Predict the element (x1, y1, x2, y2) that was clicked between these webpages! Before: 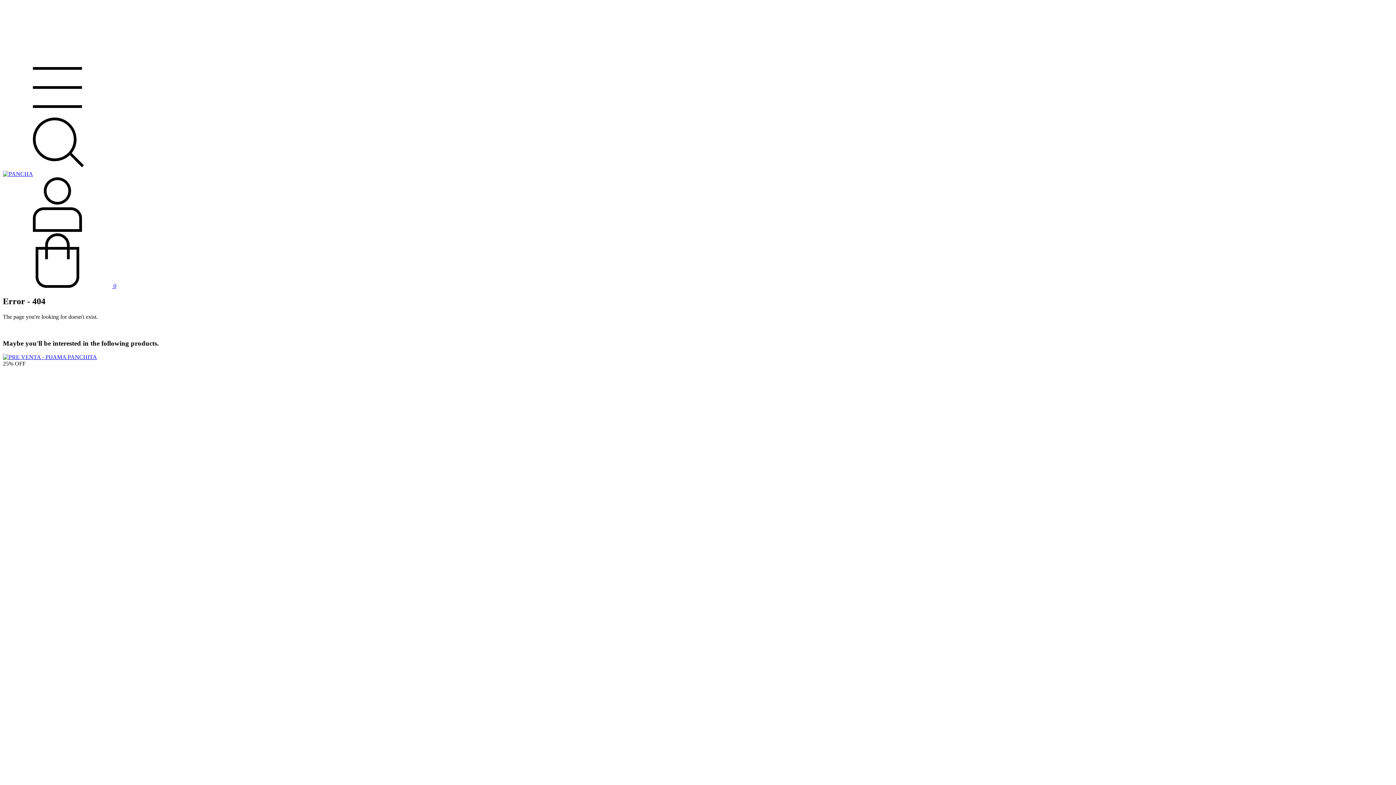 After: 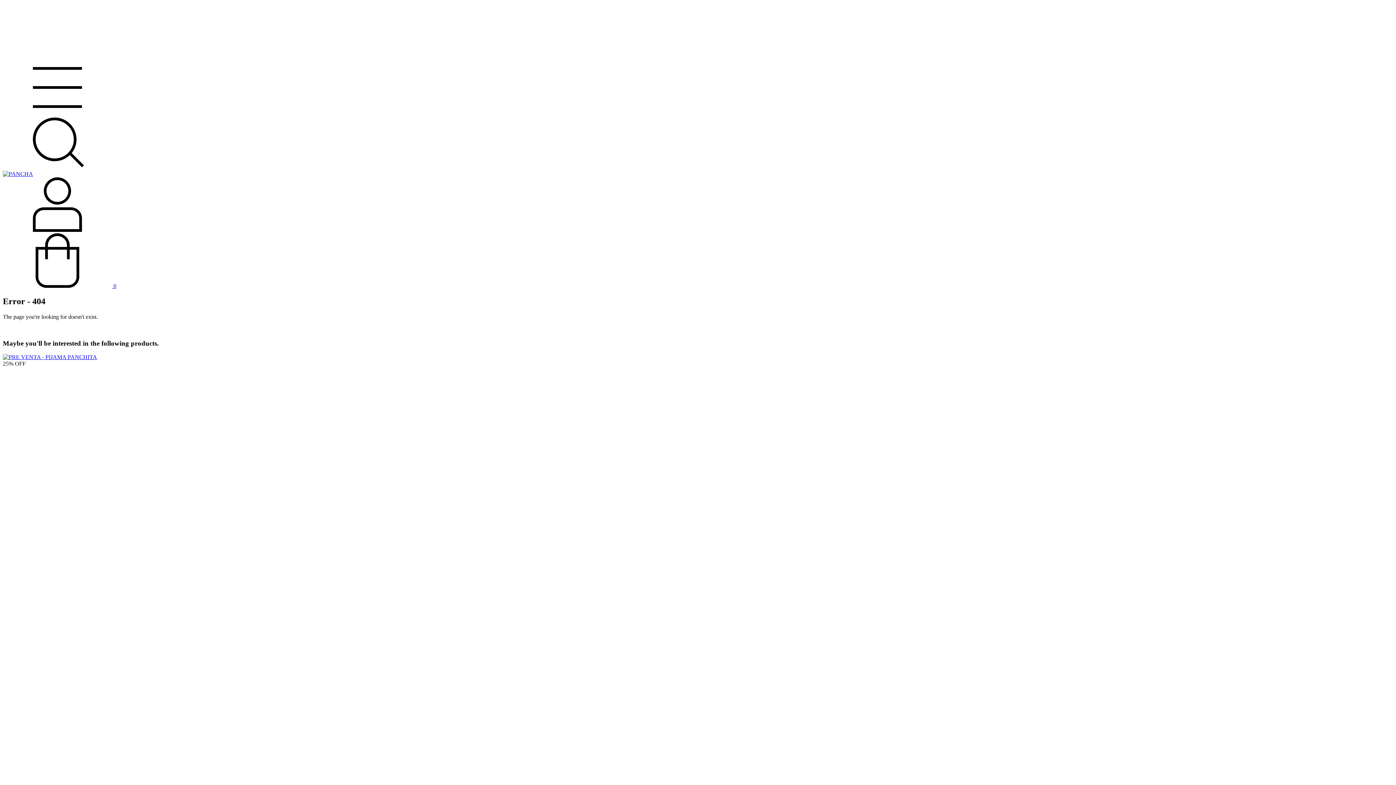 Action: bbox: (2, 164, 112, 170) label: Search field